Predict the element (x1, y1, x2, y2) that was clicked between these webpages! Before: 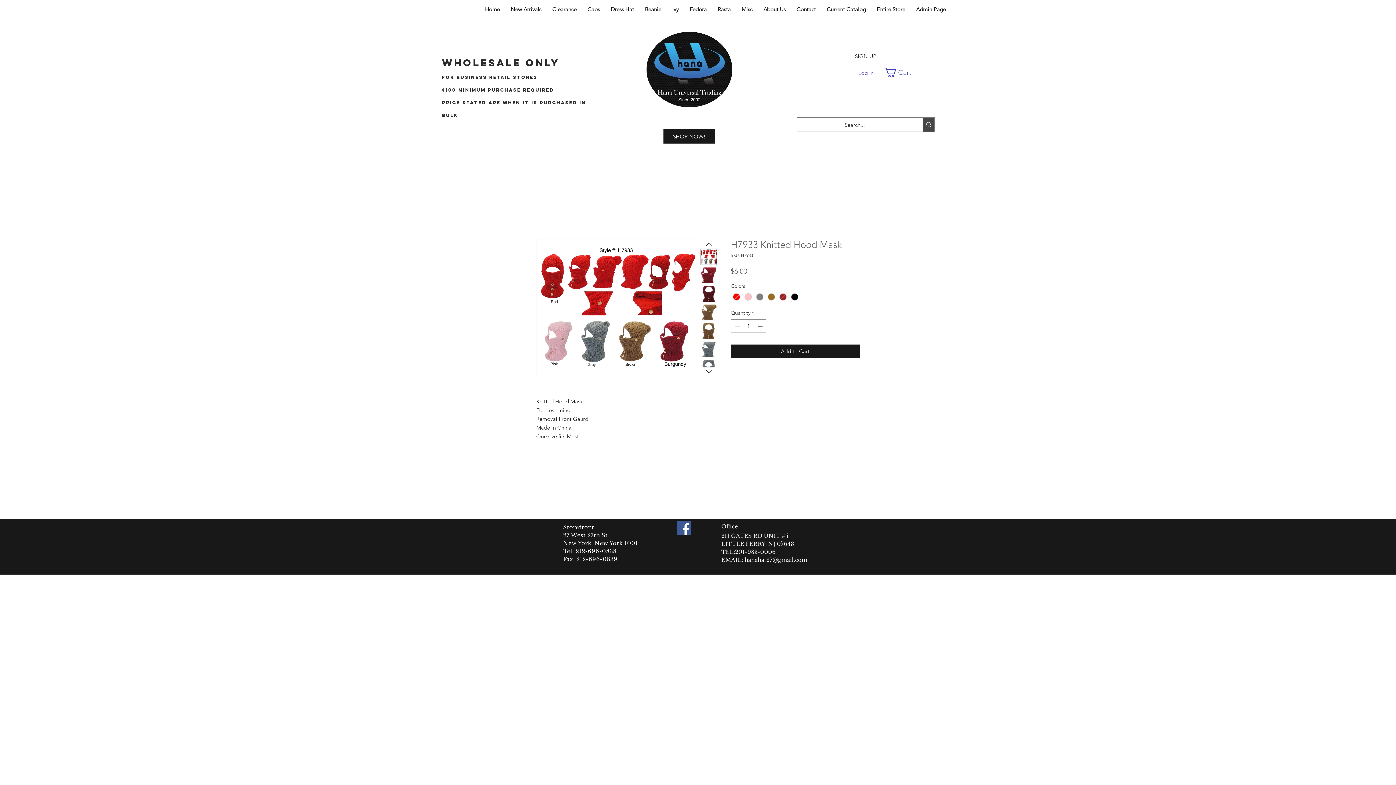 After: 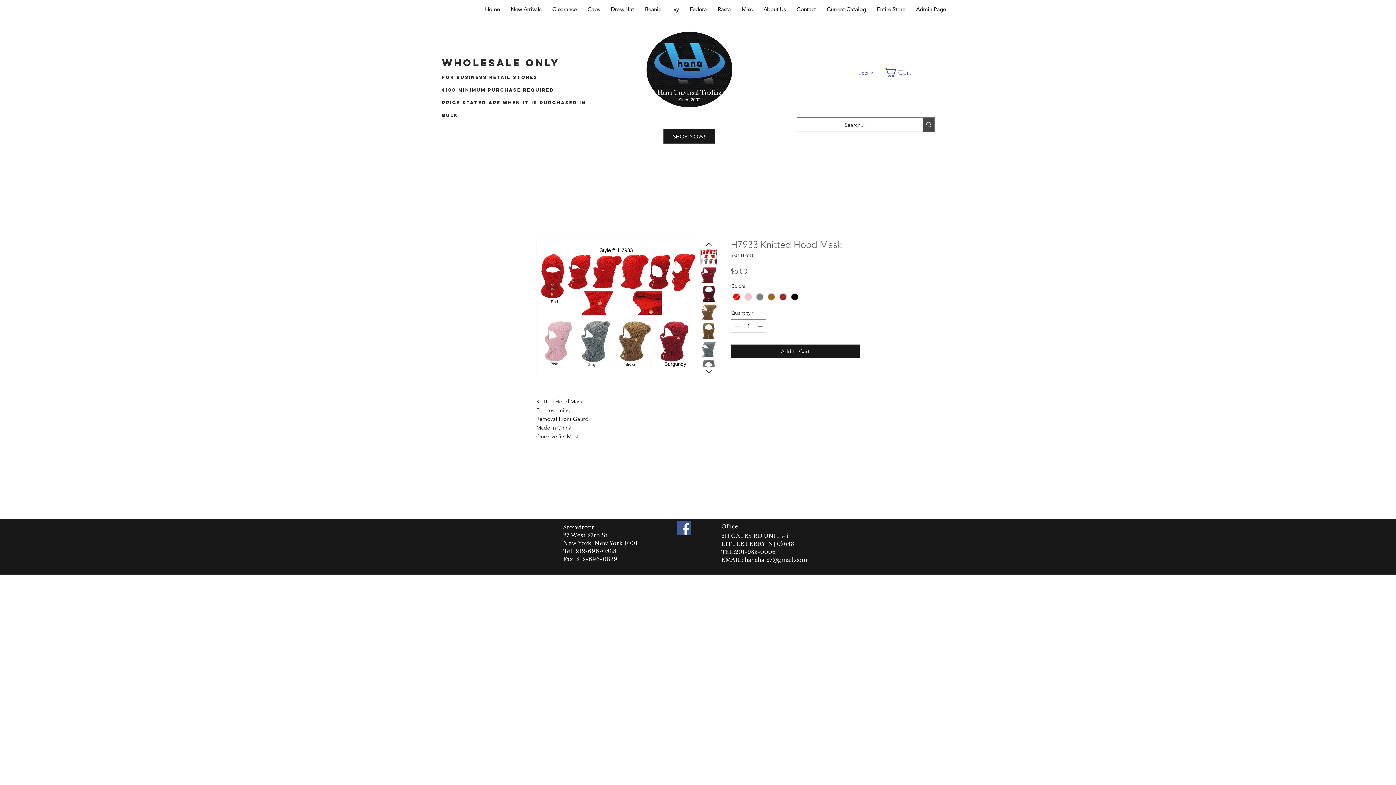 Action: bbox: (840, 48, 891, 63) label: SIGN UP